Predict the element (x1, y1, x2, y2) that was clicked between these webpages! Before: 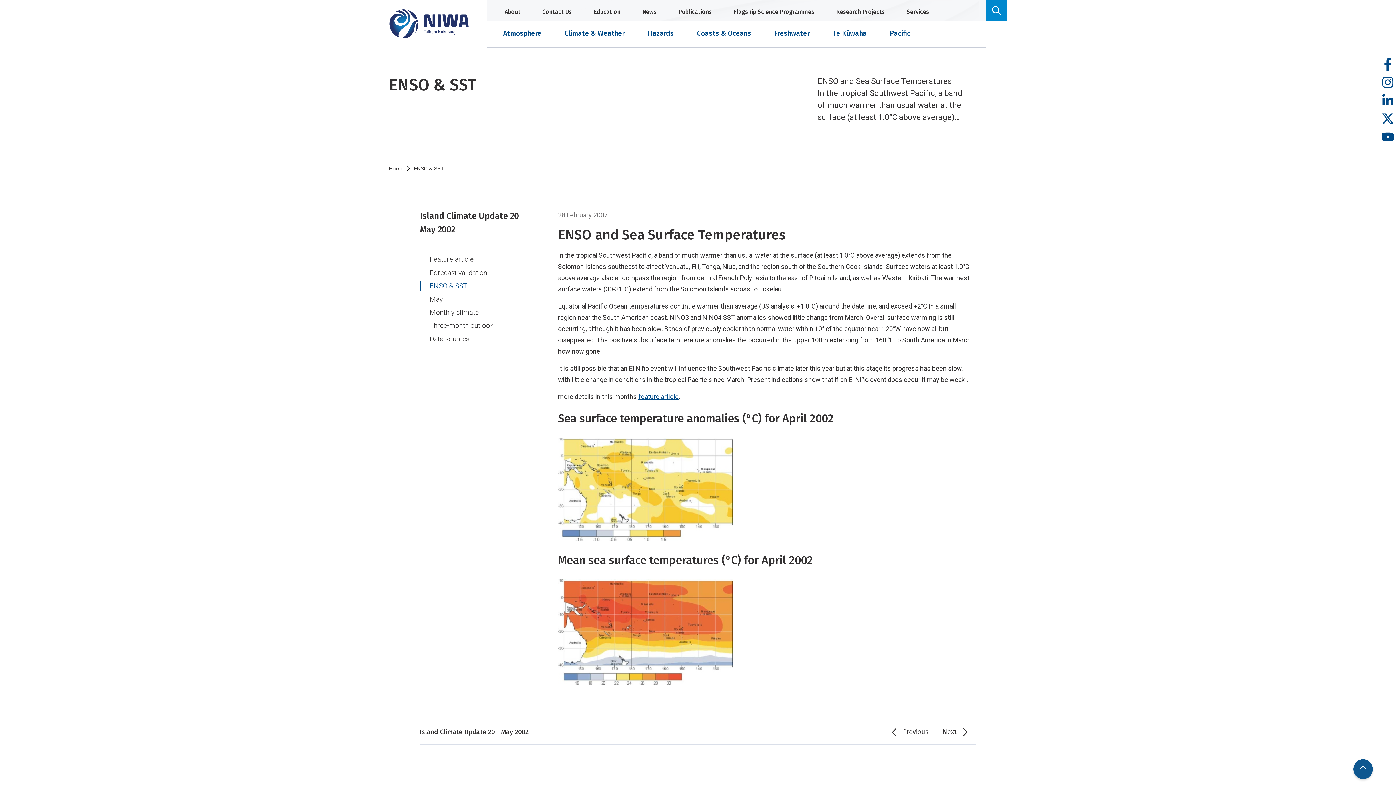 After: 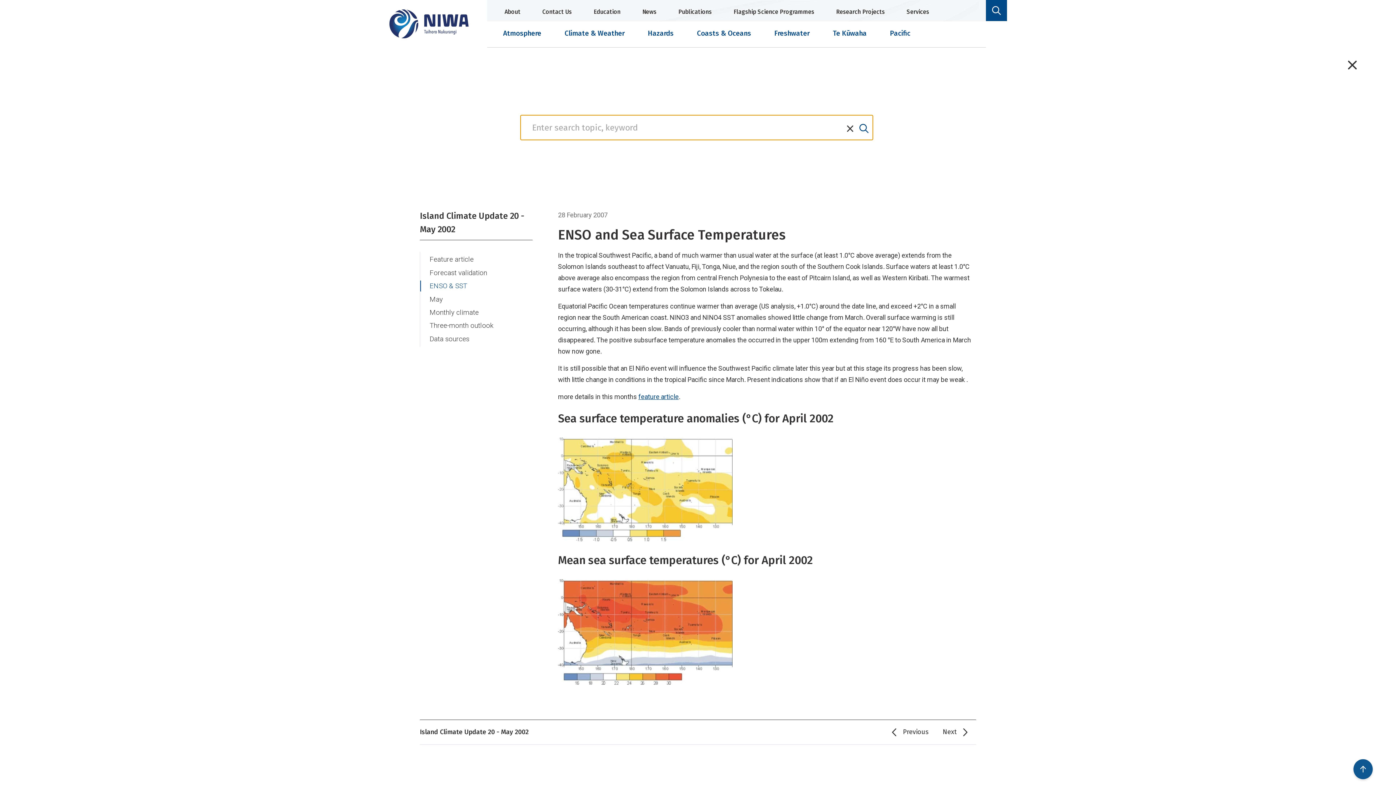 Action: bbox: (986, 0, 1007, 21)